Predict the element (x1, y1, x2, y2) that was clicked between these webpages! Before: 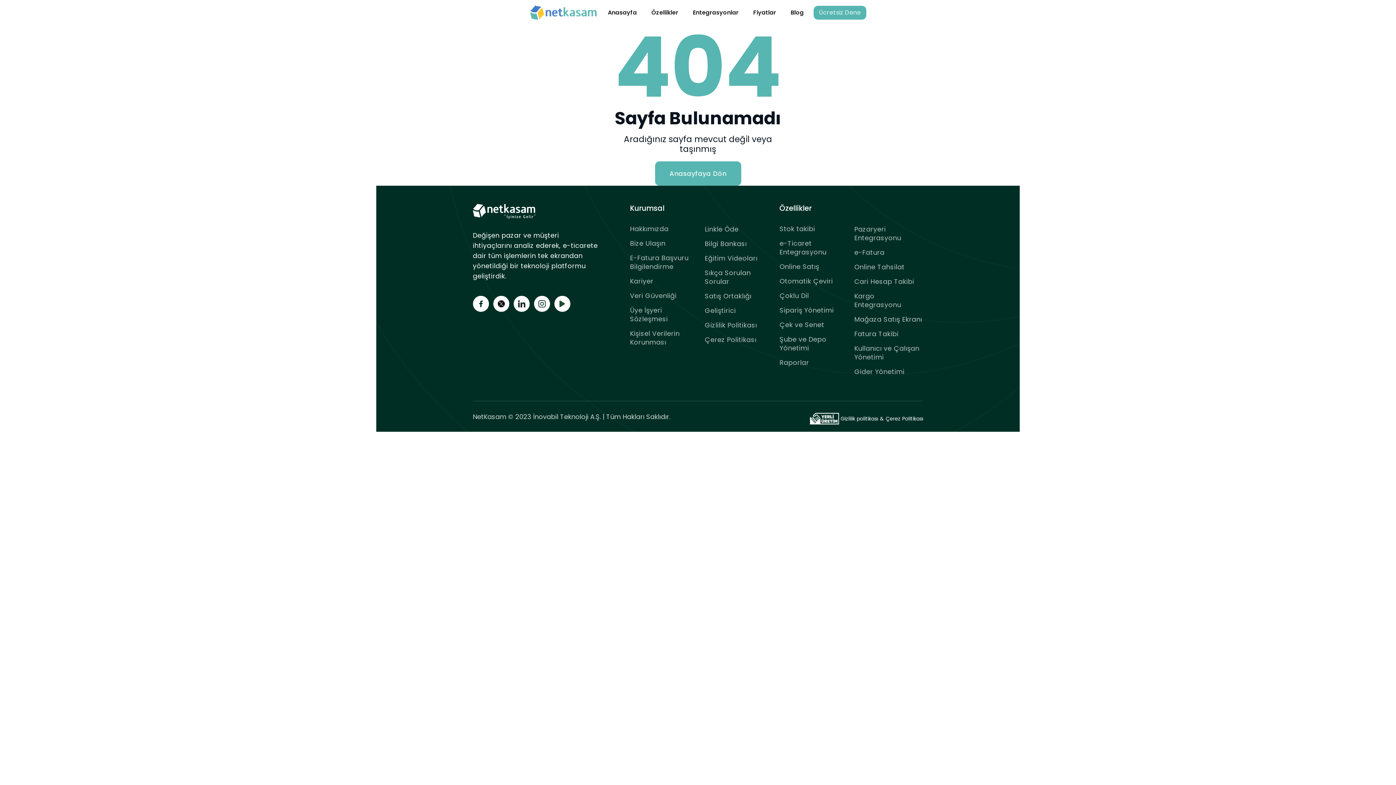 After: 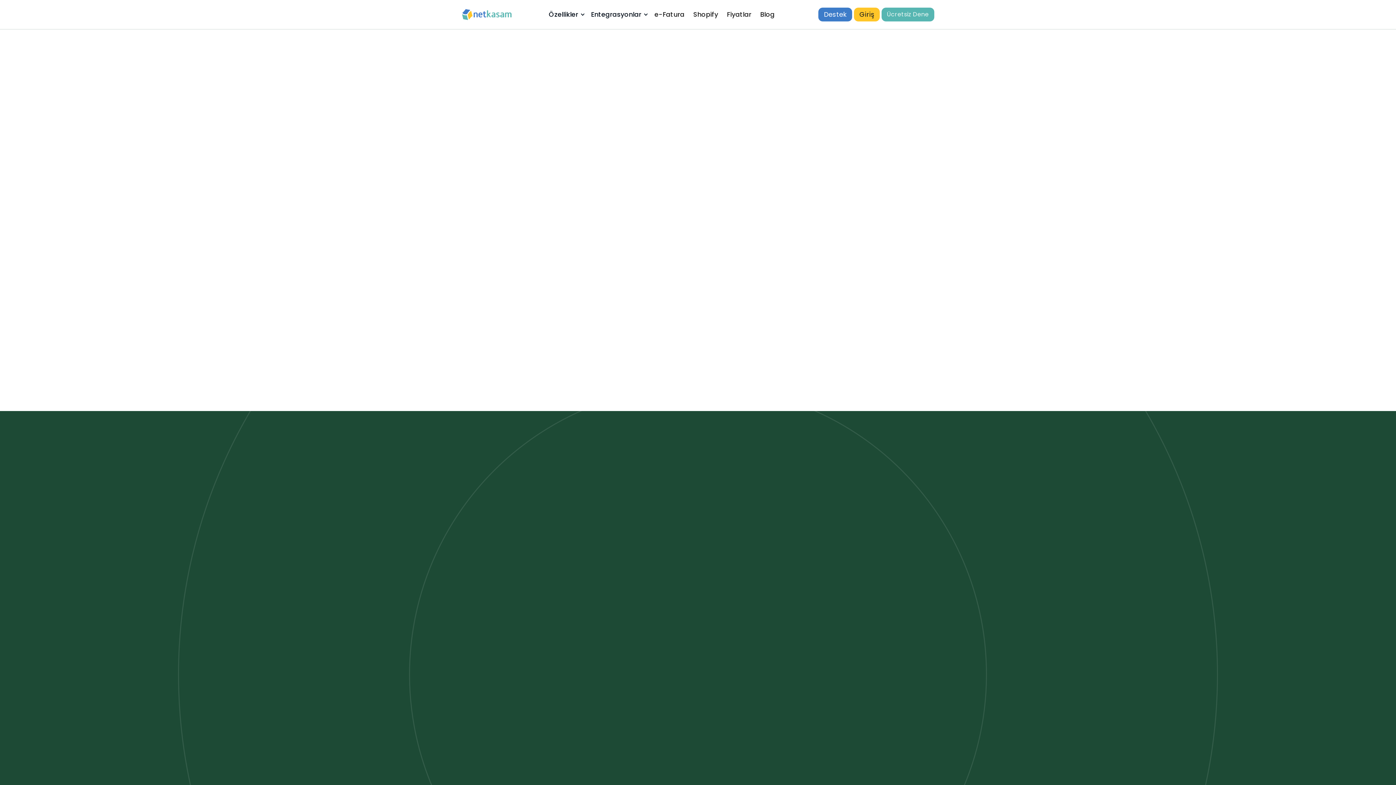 Action: bbox: (630, 221, 668, 236) label: Hakkımızda